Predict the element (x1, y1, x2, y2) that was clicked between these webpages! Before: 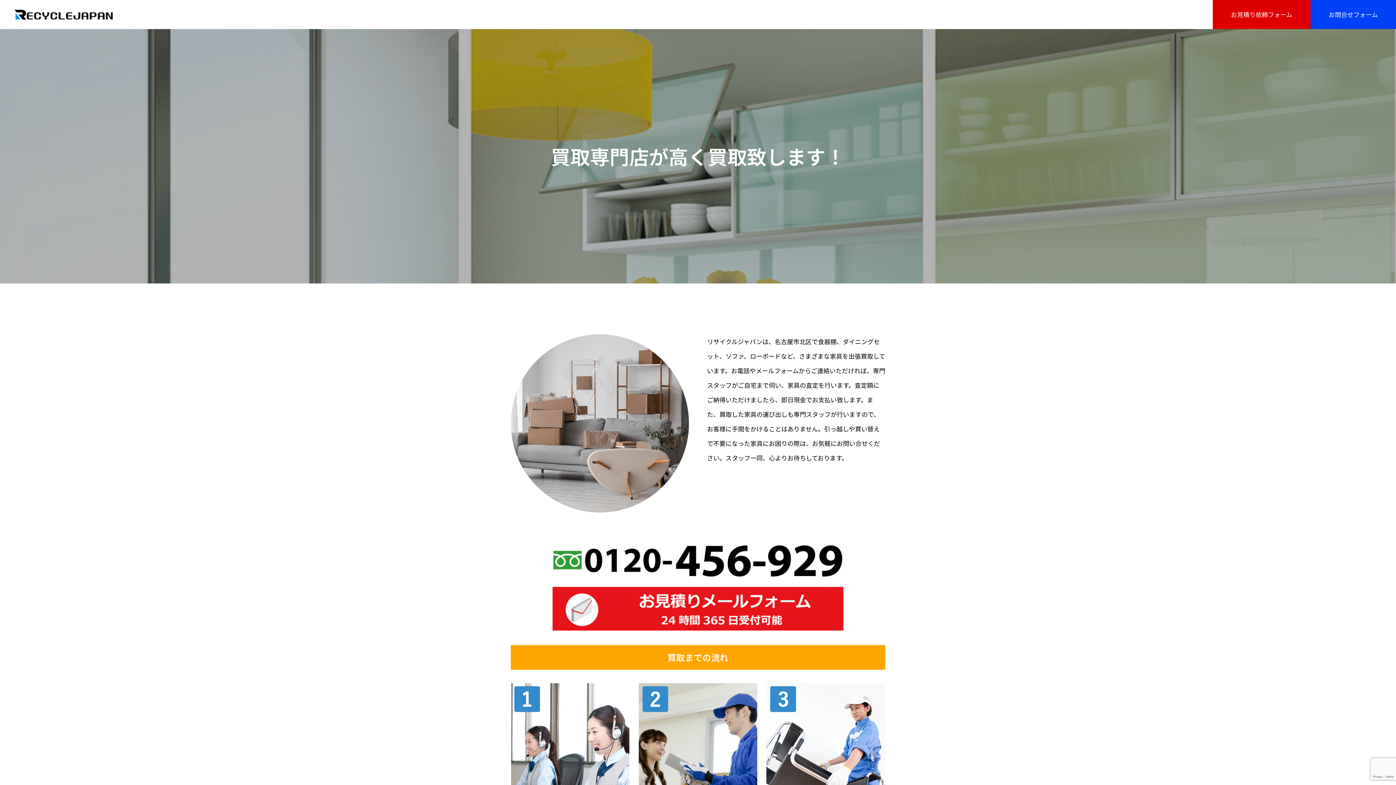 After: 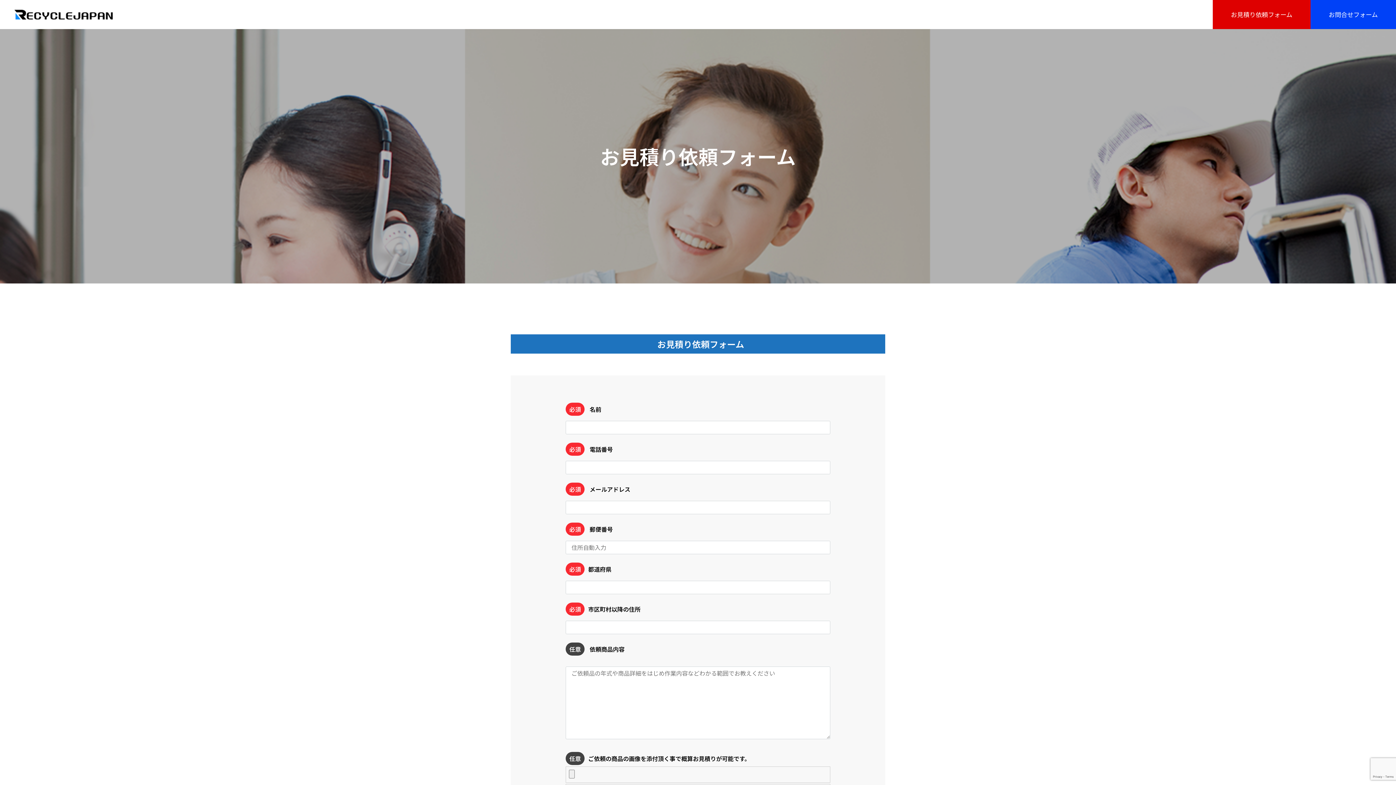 Action: bbox: (552, 587, 843, 630) label: View Slide Details